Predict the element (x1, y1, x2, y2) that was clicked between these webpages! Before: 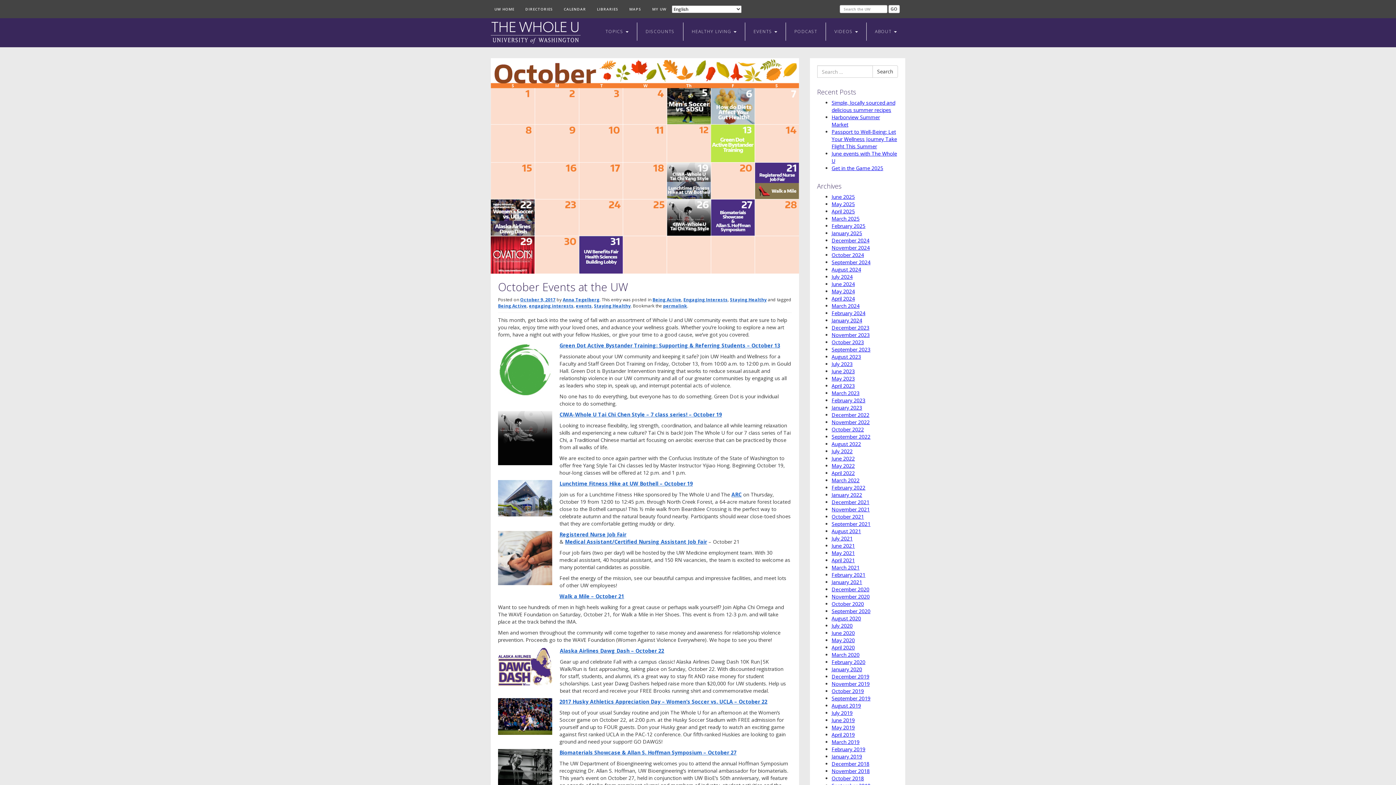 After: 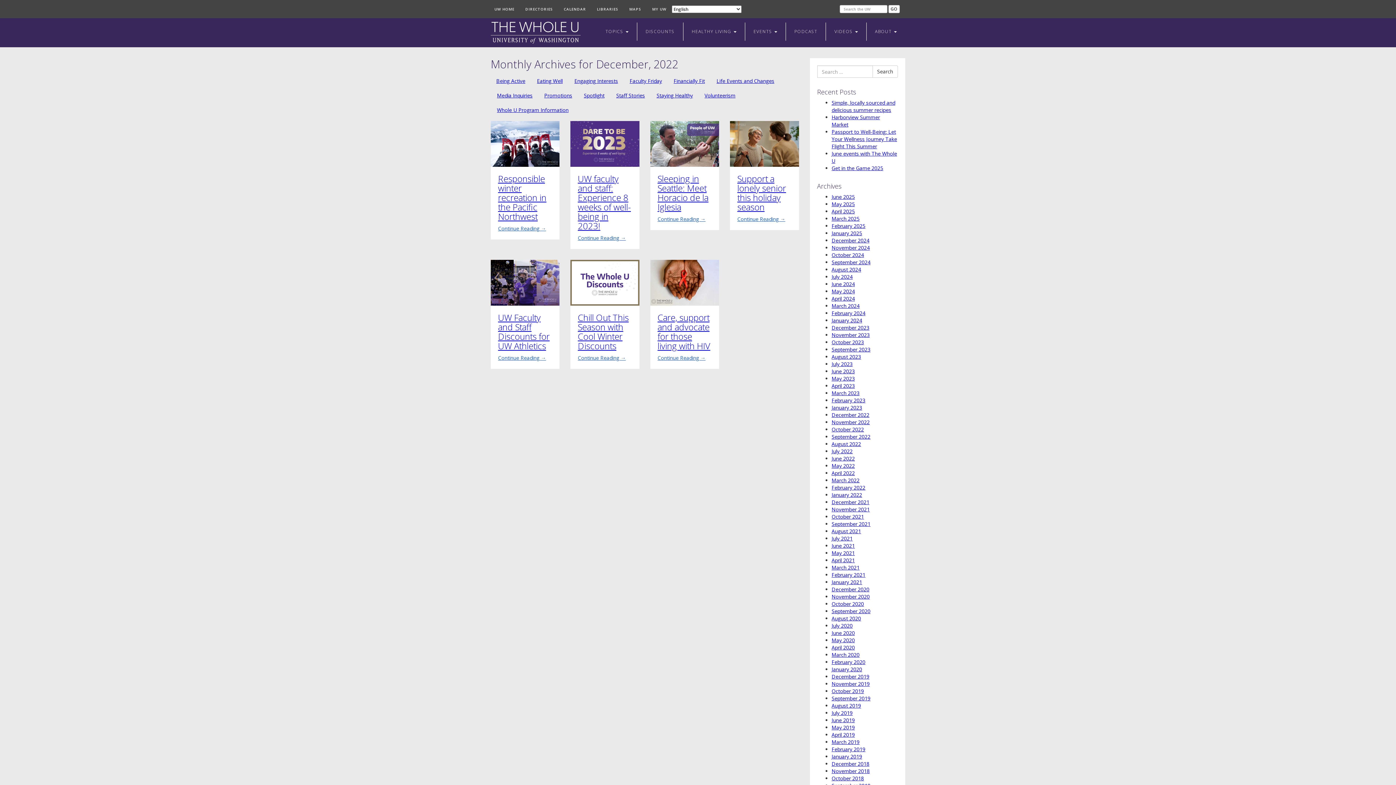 Action: label: December 2022 bbox: (831, 411, 869, 418)